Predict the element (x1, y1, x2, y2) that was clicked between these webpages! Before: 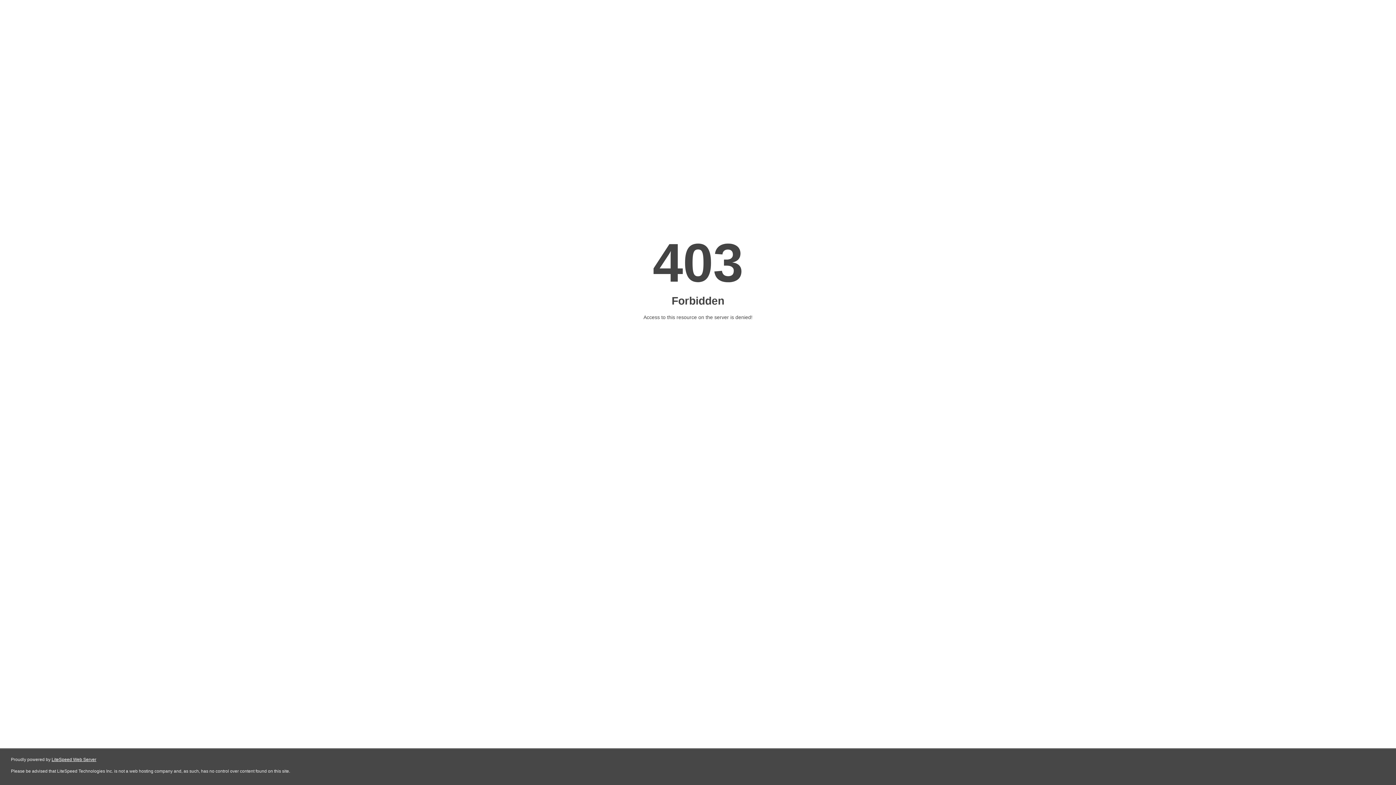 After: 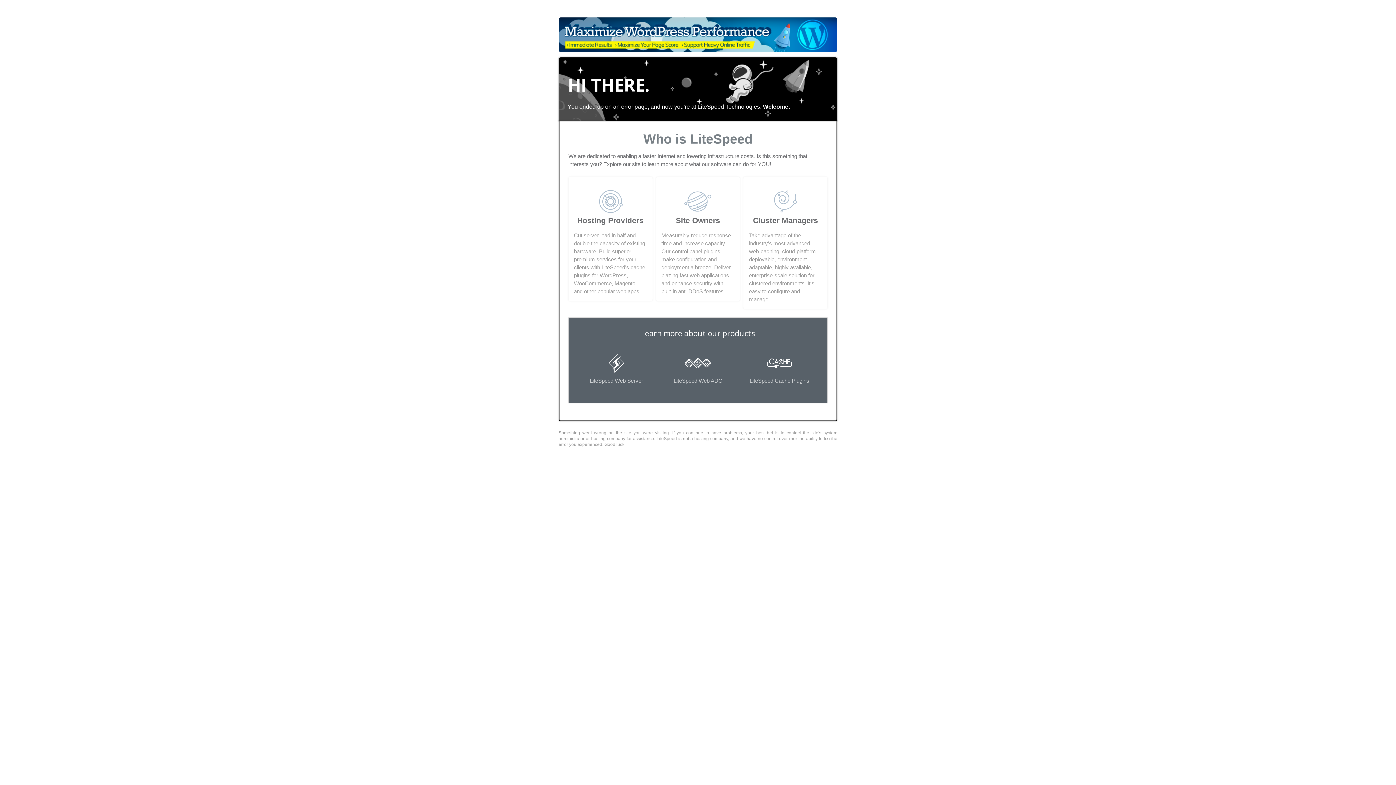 Action: bbox: (51, 757, 96, 762) label: LiteSpeed Web Server